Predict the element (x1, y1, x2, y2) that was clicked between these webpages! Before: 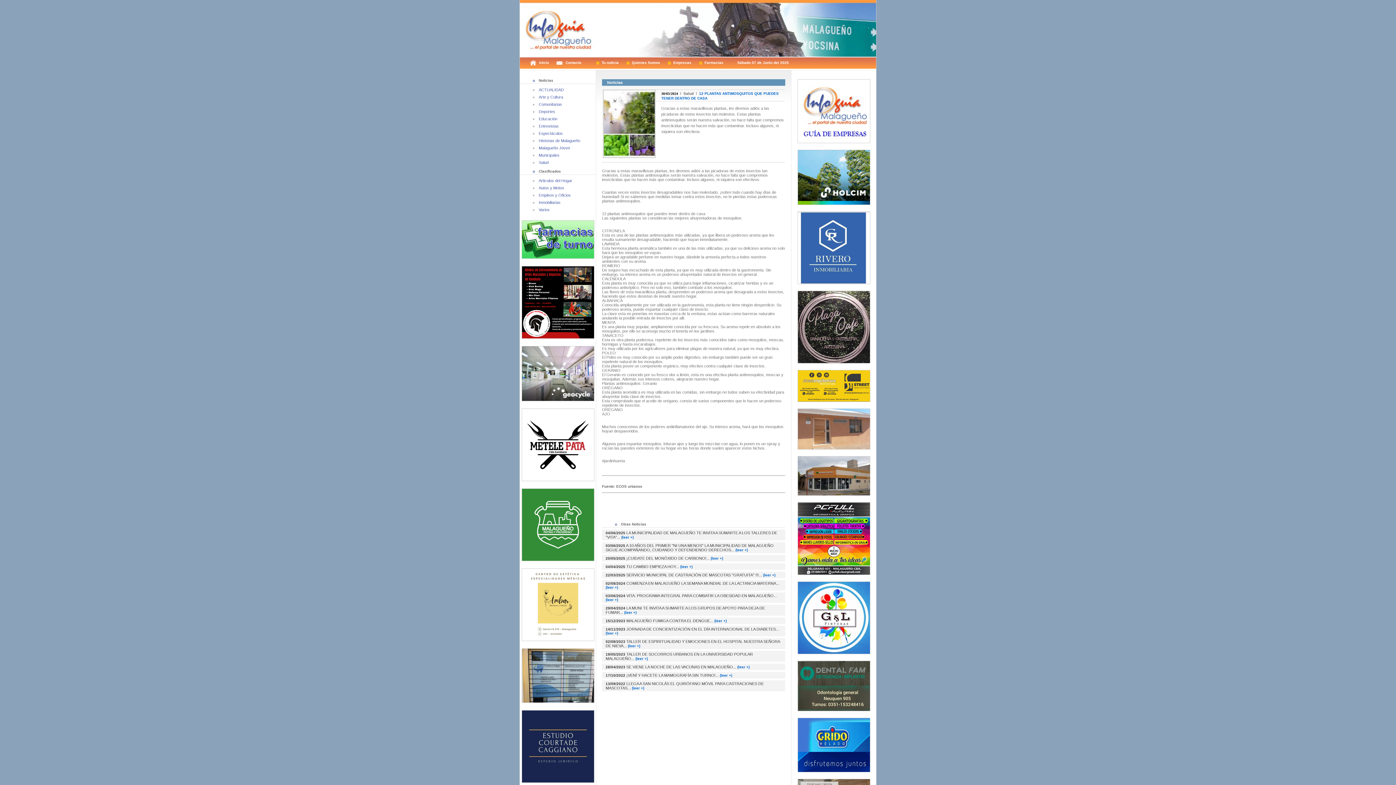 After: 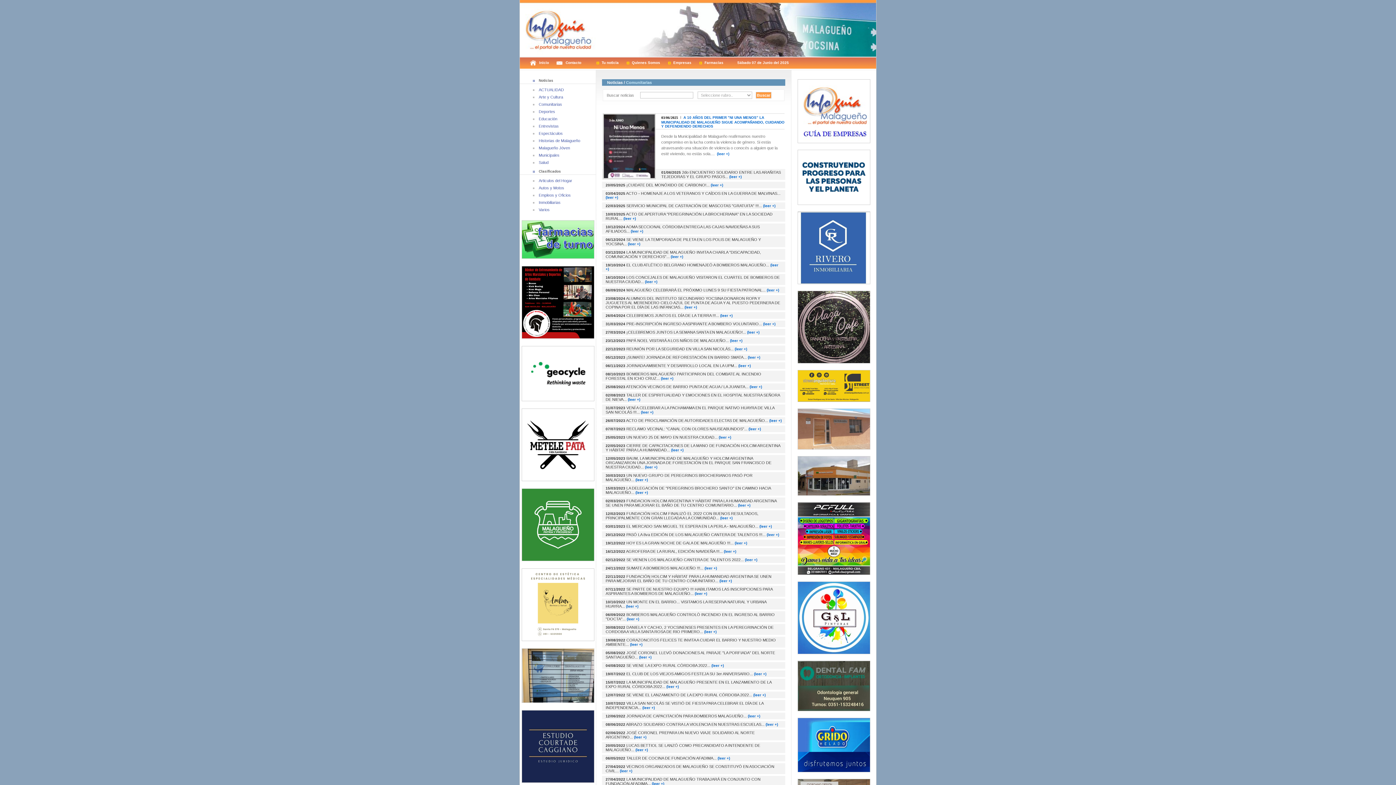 Action: bbox: (538, 102, 562, 106) label: Comunitarias